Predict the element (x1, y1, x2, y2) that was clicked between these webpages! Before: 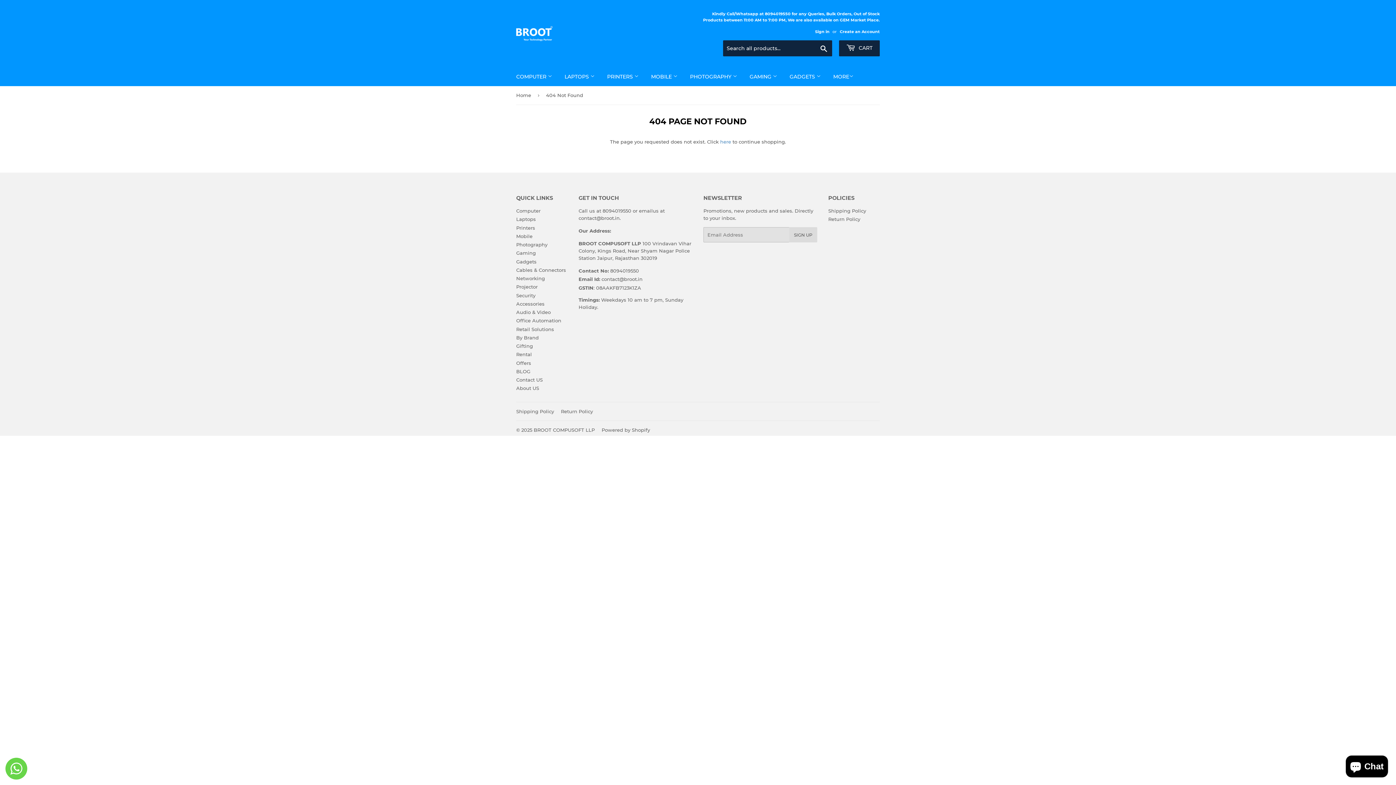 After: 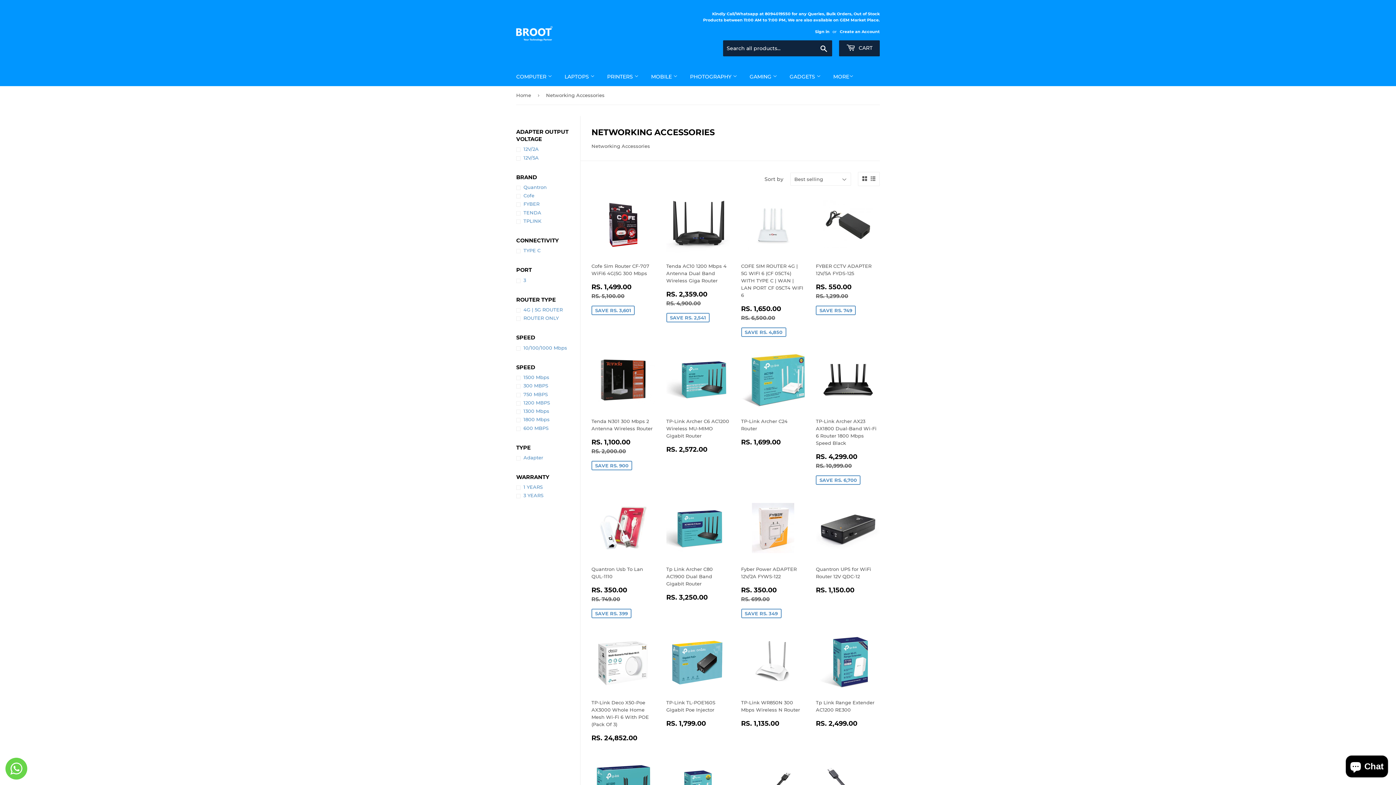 Action: bbox: (516, 275, 545, 281) label: Networking